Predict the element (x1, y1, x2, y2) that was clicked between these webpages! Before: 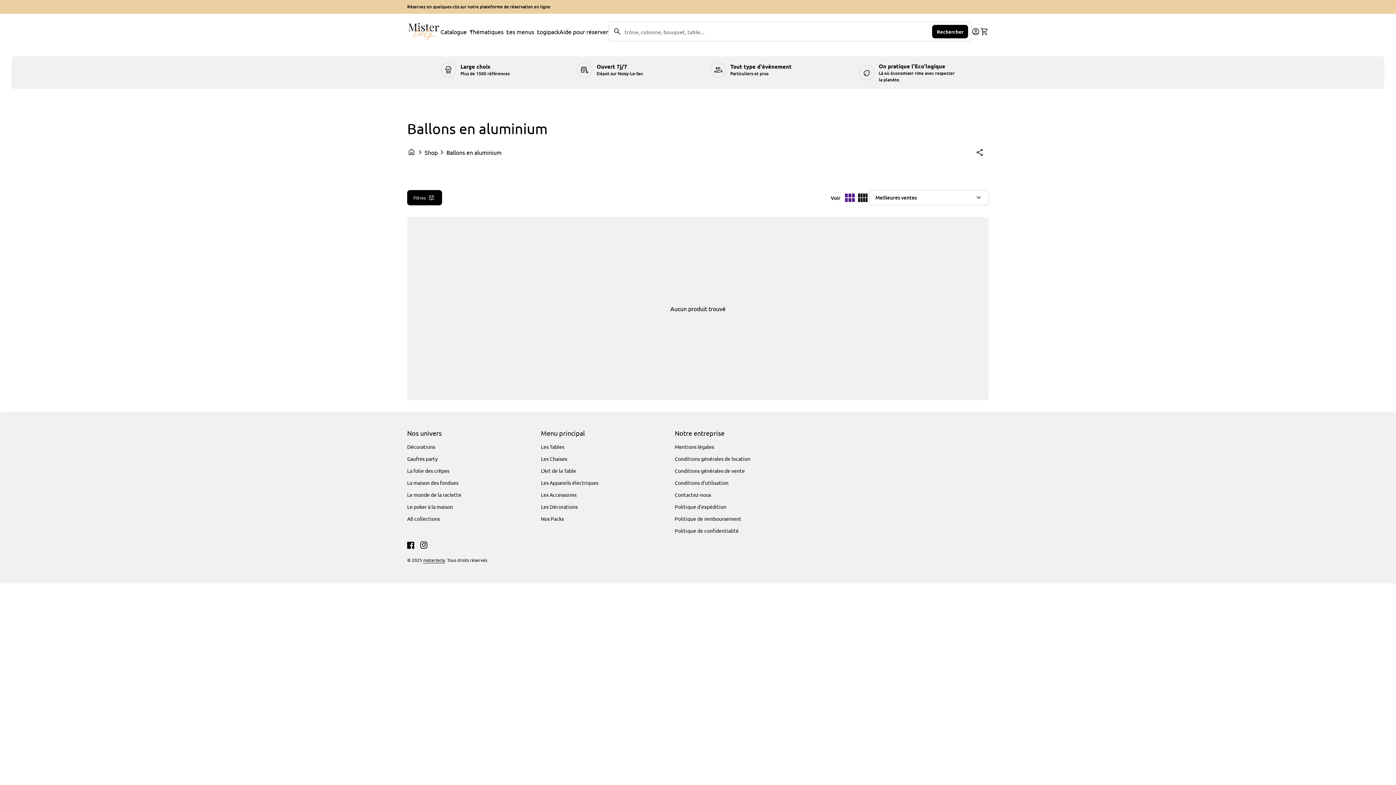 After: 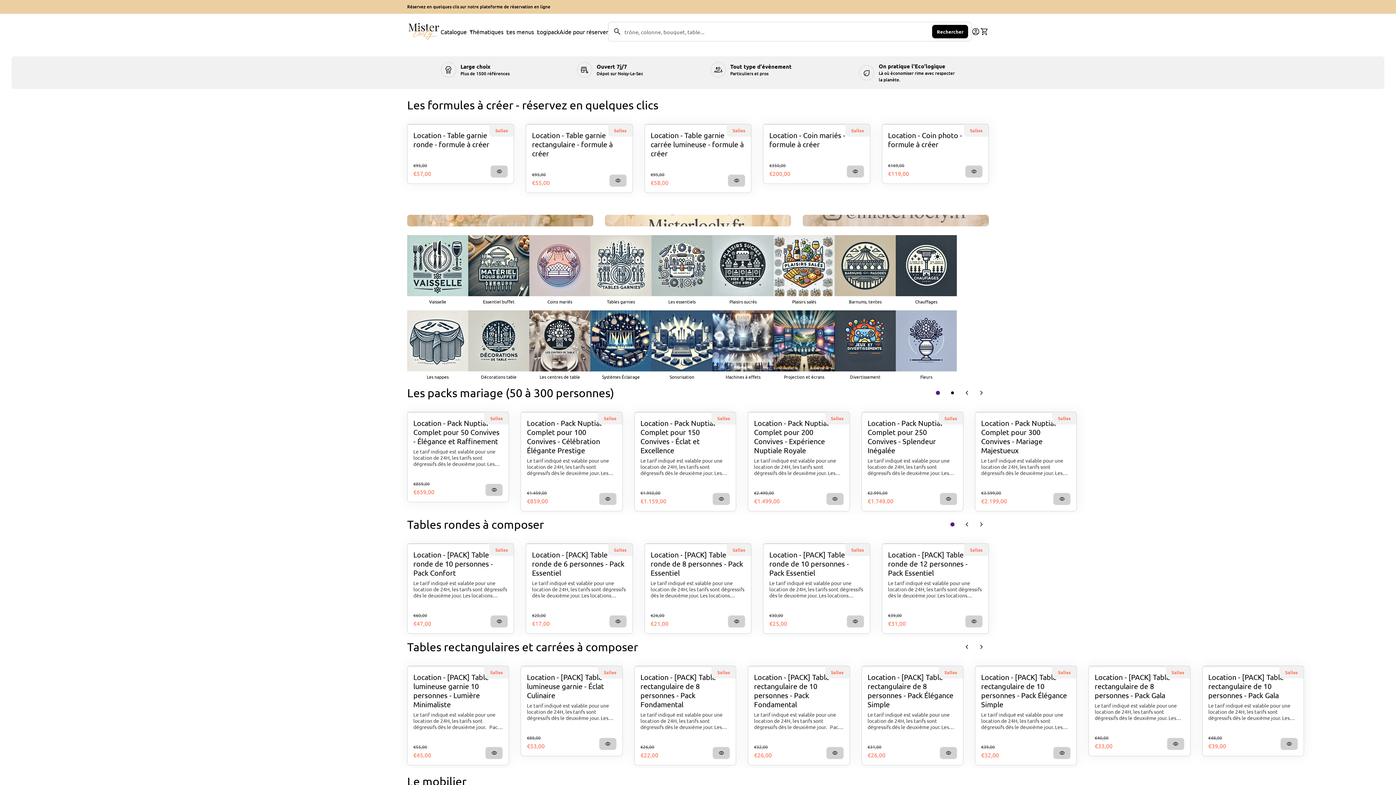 Action: bbox: (423, 557, 445, 563) label: misterlocly